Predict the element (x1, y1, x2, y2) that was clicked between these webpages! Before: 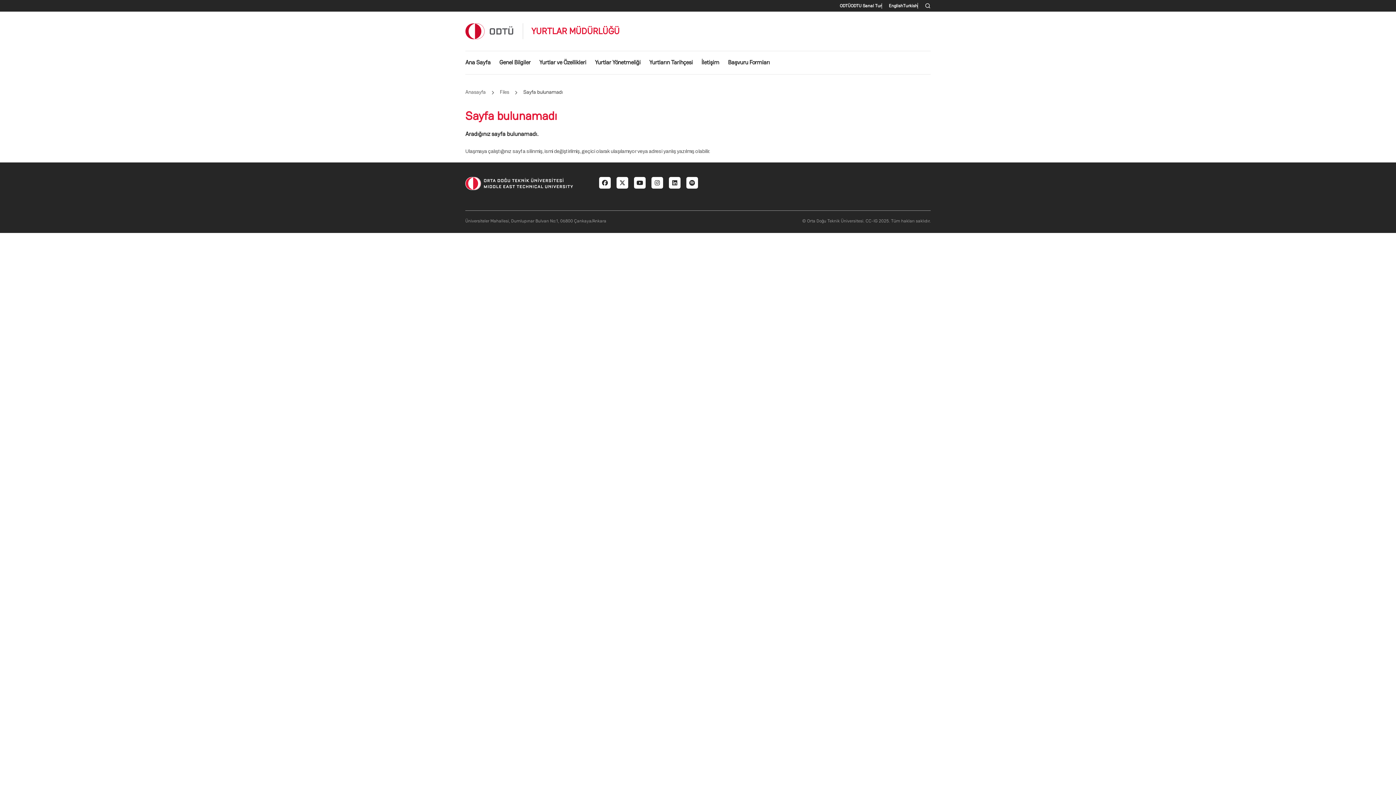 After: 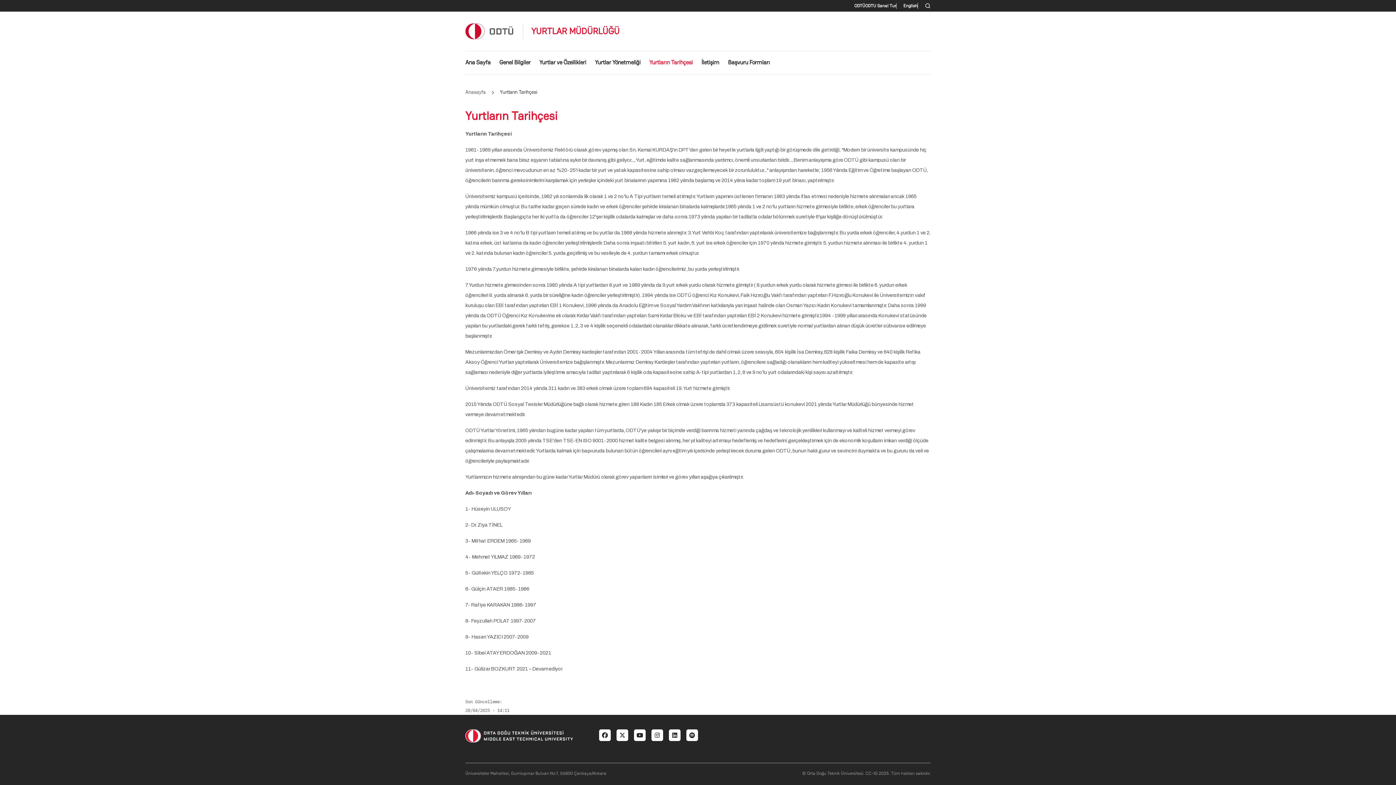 Action: label: Yurtların Tarihçesi bbox: (649, 55, 701, 69)